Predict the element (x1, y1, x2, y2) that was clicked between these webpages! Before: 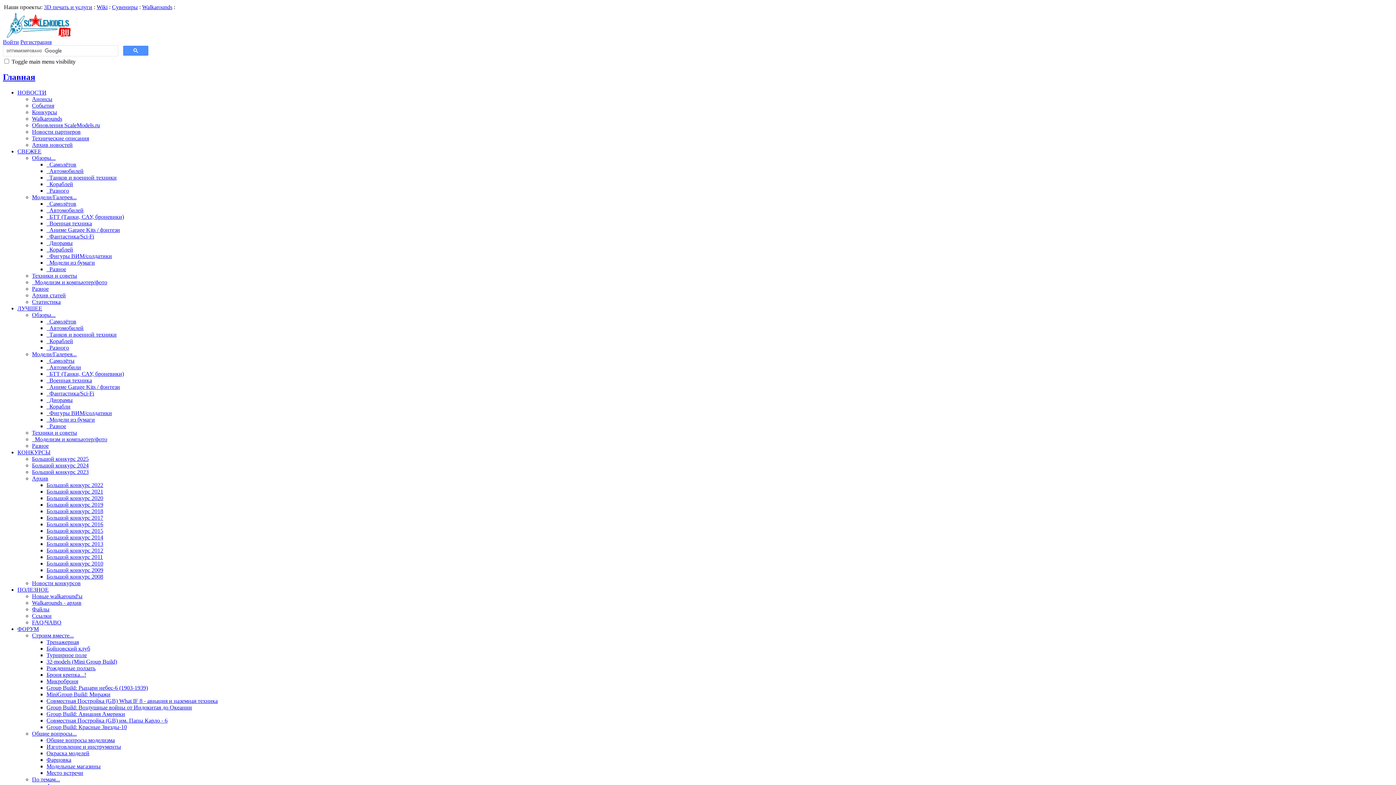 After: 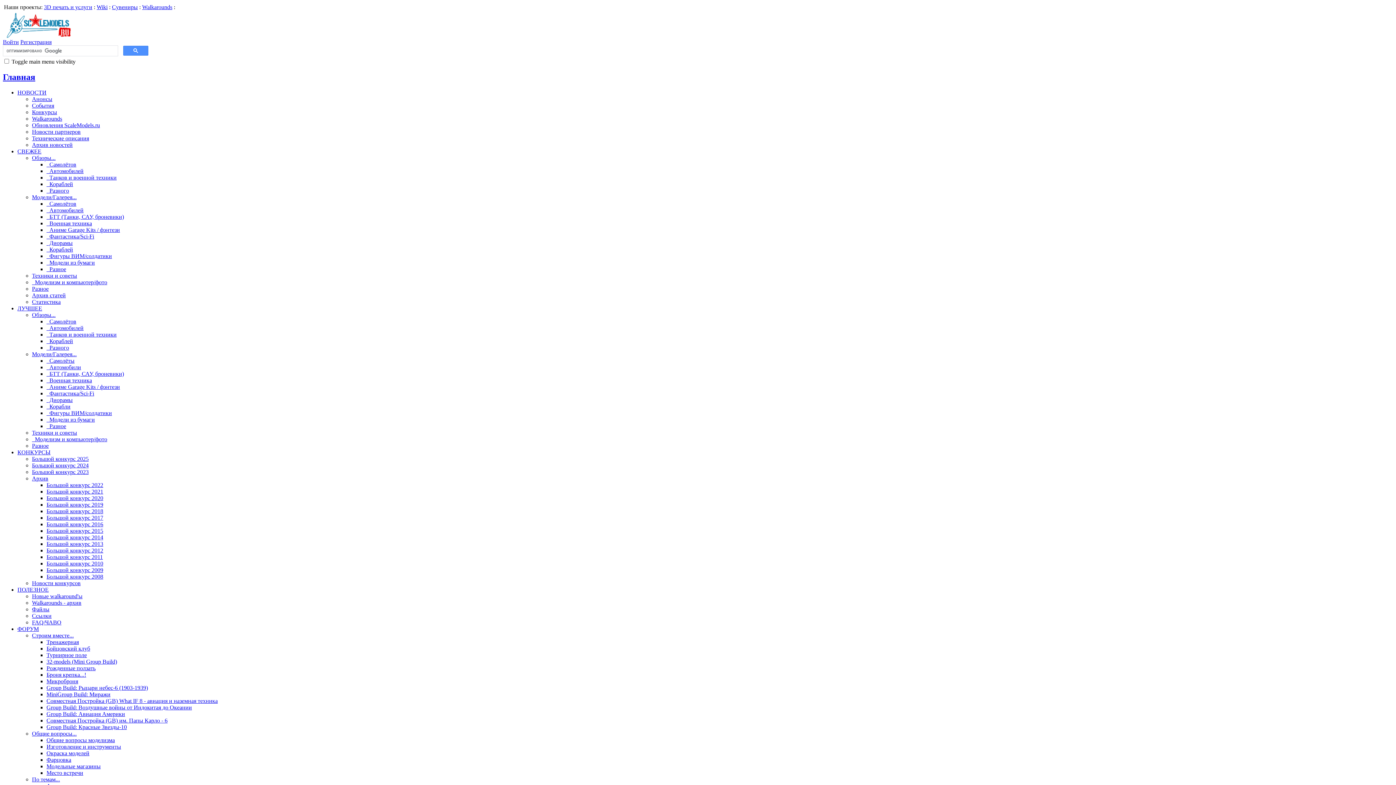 Action: bbox: (46, 253, 112, 259) label:   Фигуры ВИМ/солдатики